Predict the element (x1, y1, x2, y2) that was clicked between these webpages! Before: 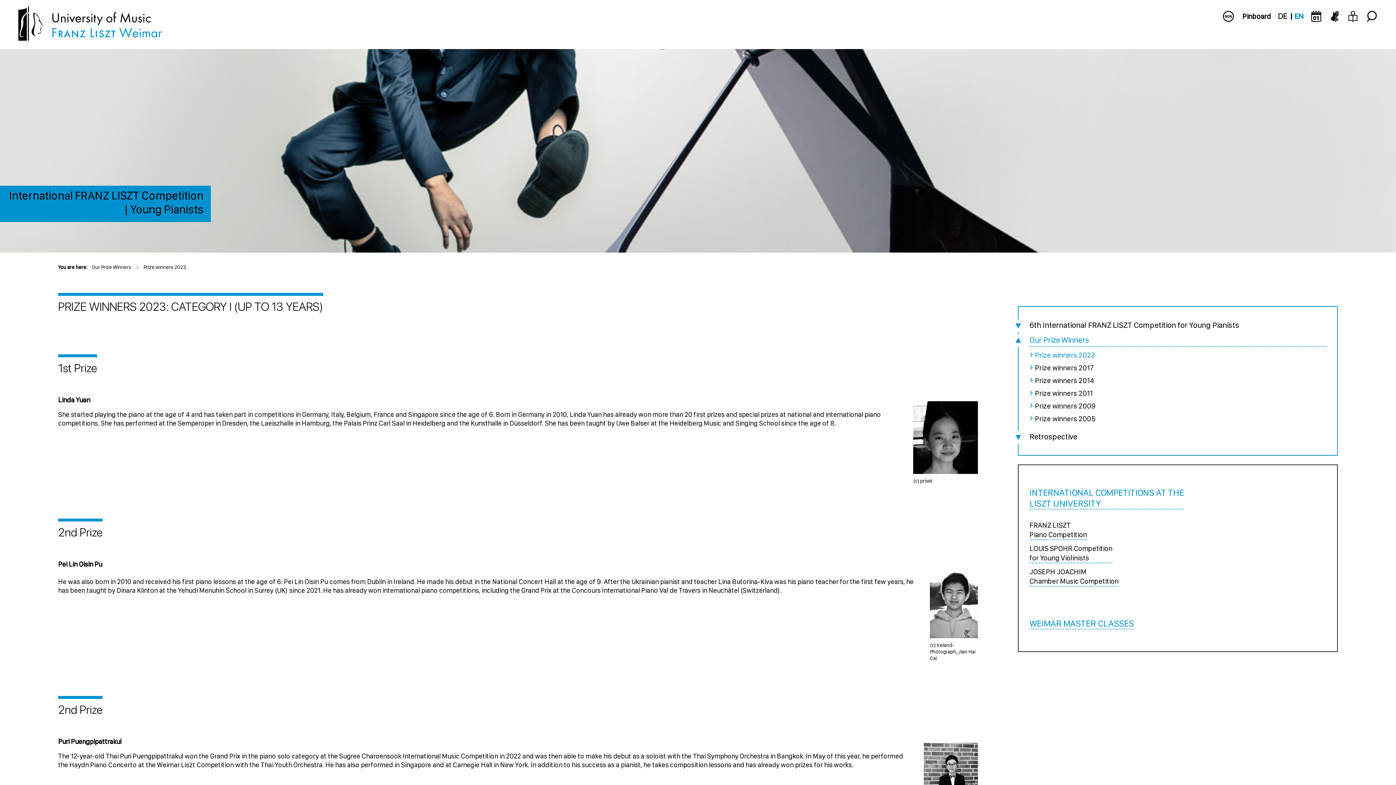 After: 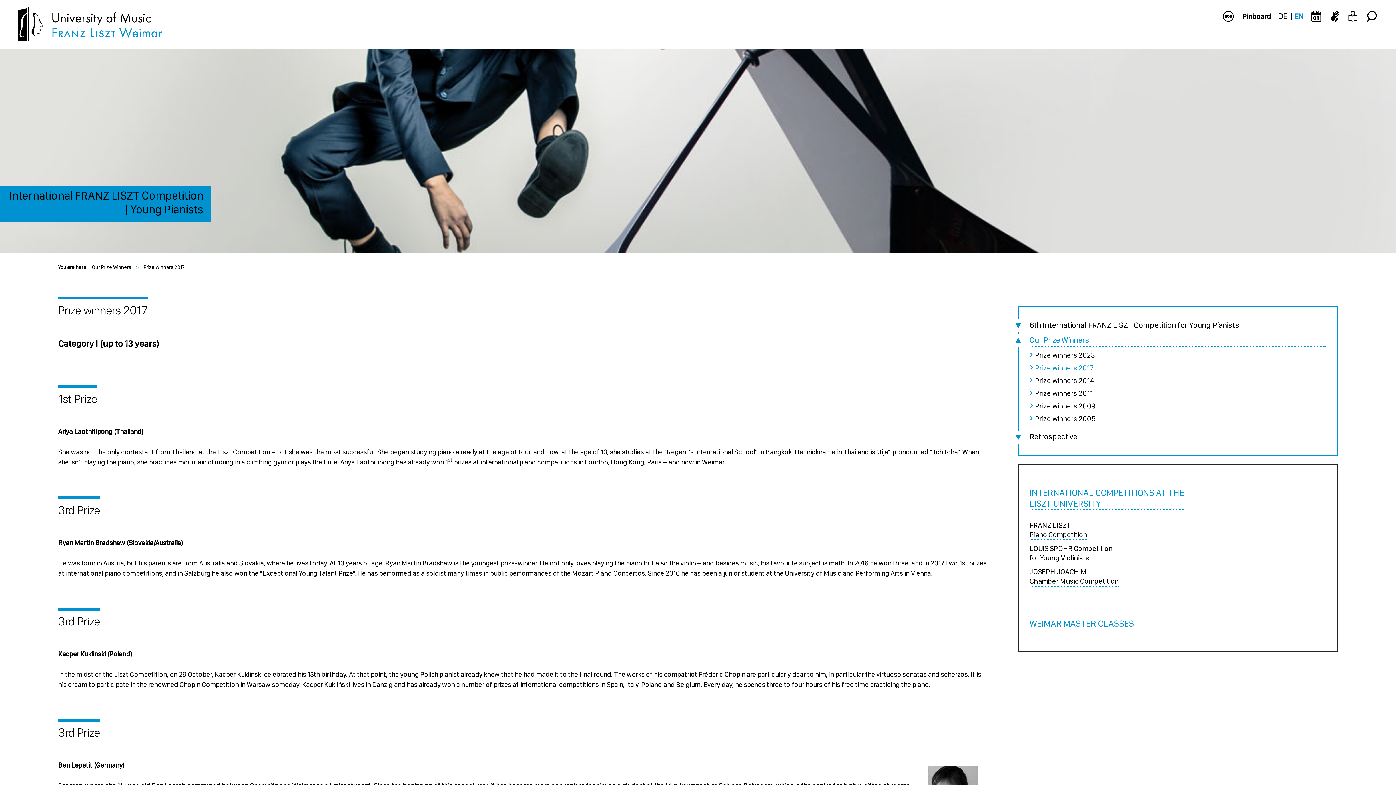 Action: bbox: (1035, 363, 1093, 372) label: Prize winners 2017